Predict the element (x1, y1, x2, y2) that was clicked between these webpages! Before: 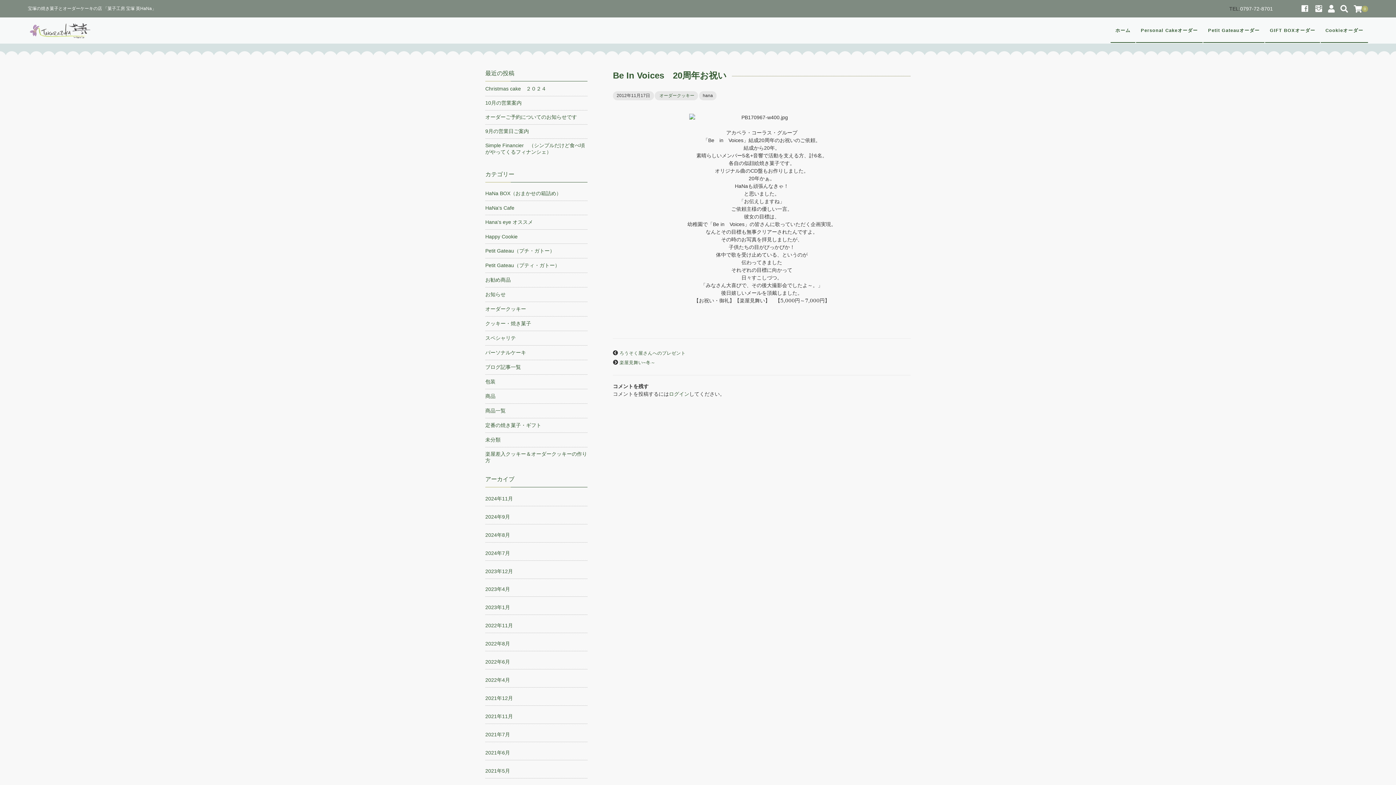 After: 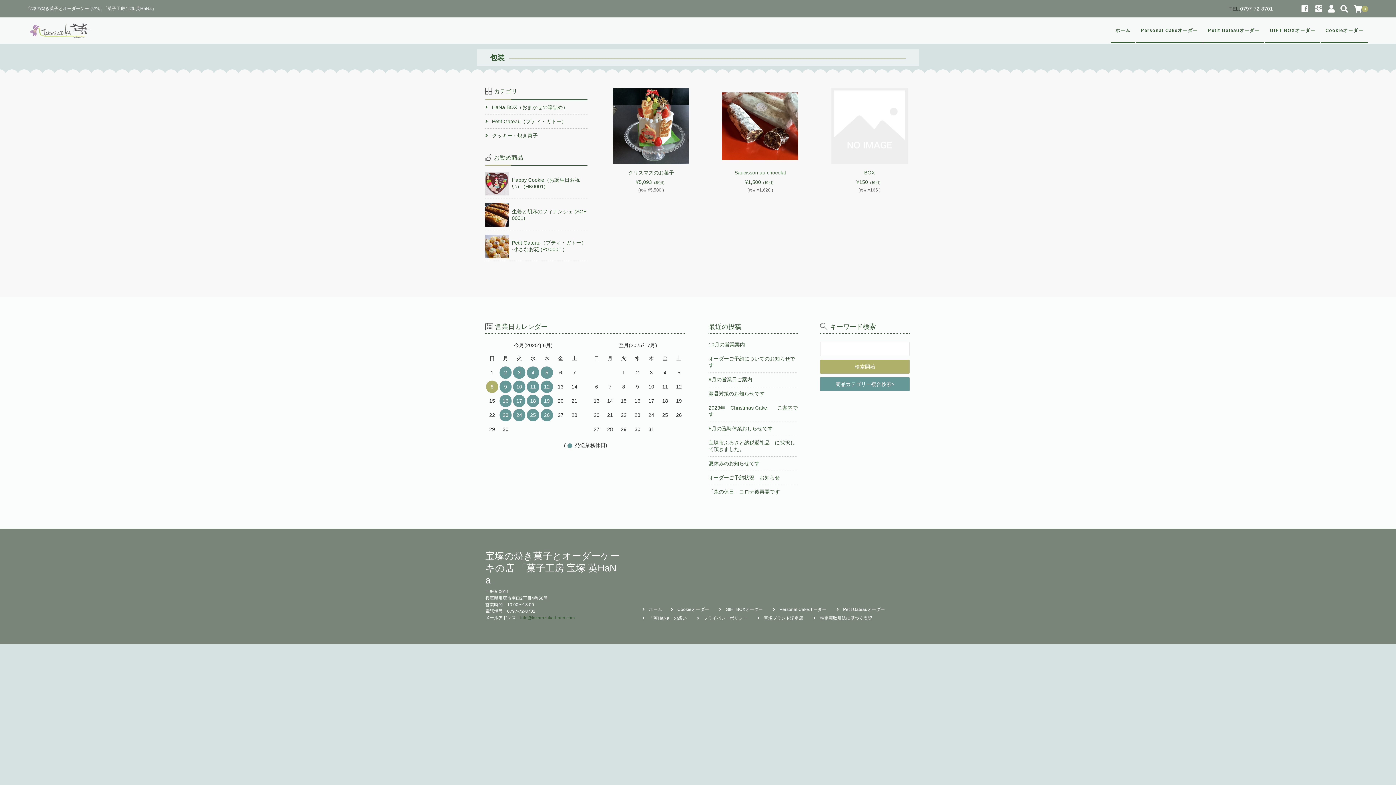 Action: bbox: (485, 378, 495, 385) label: 包装